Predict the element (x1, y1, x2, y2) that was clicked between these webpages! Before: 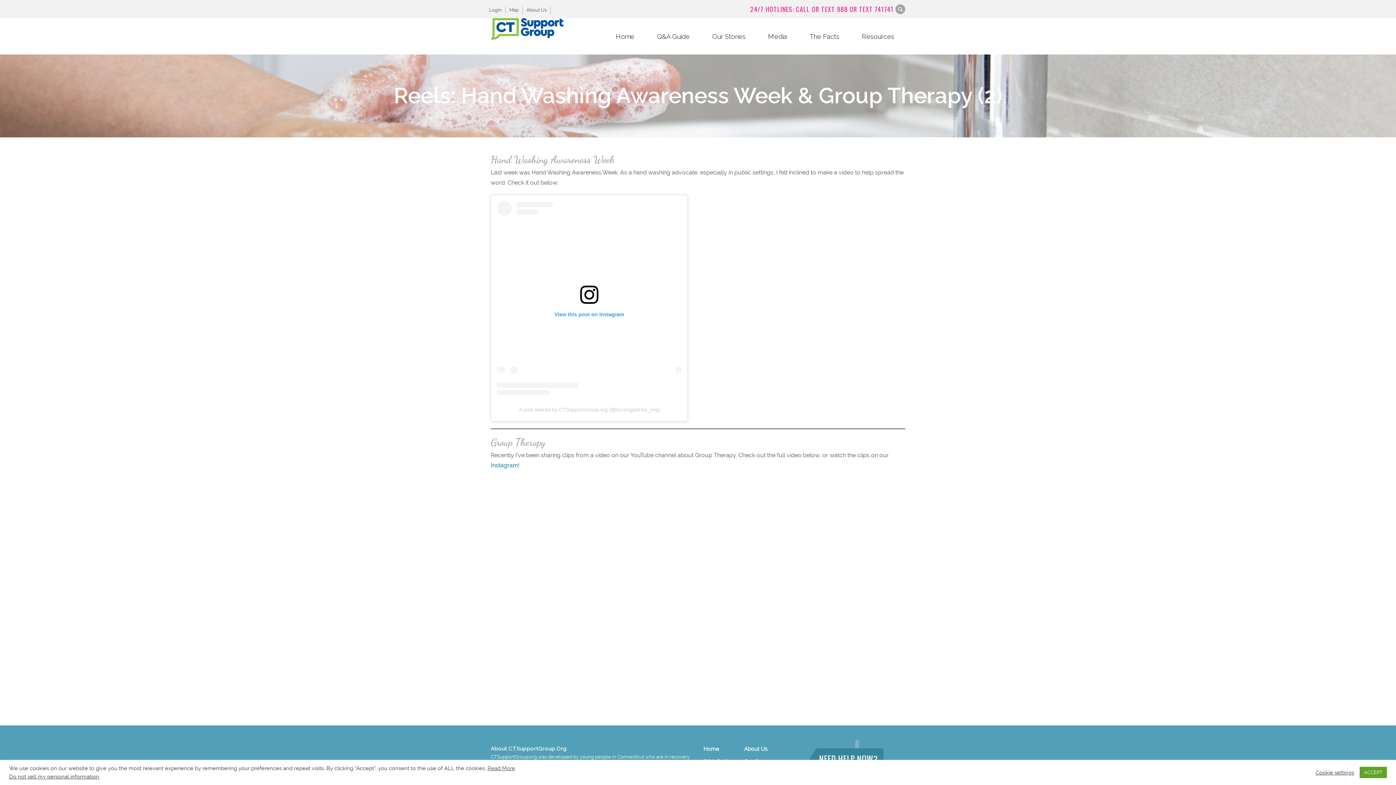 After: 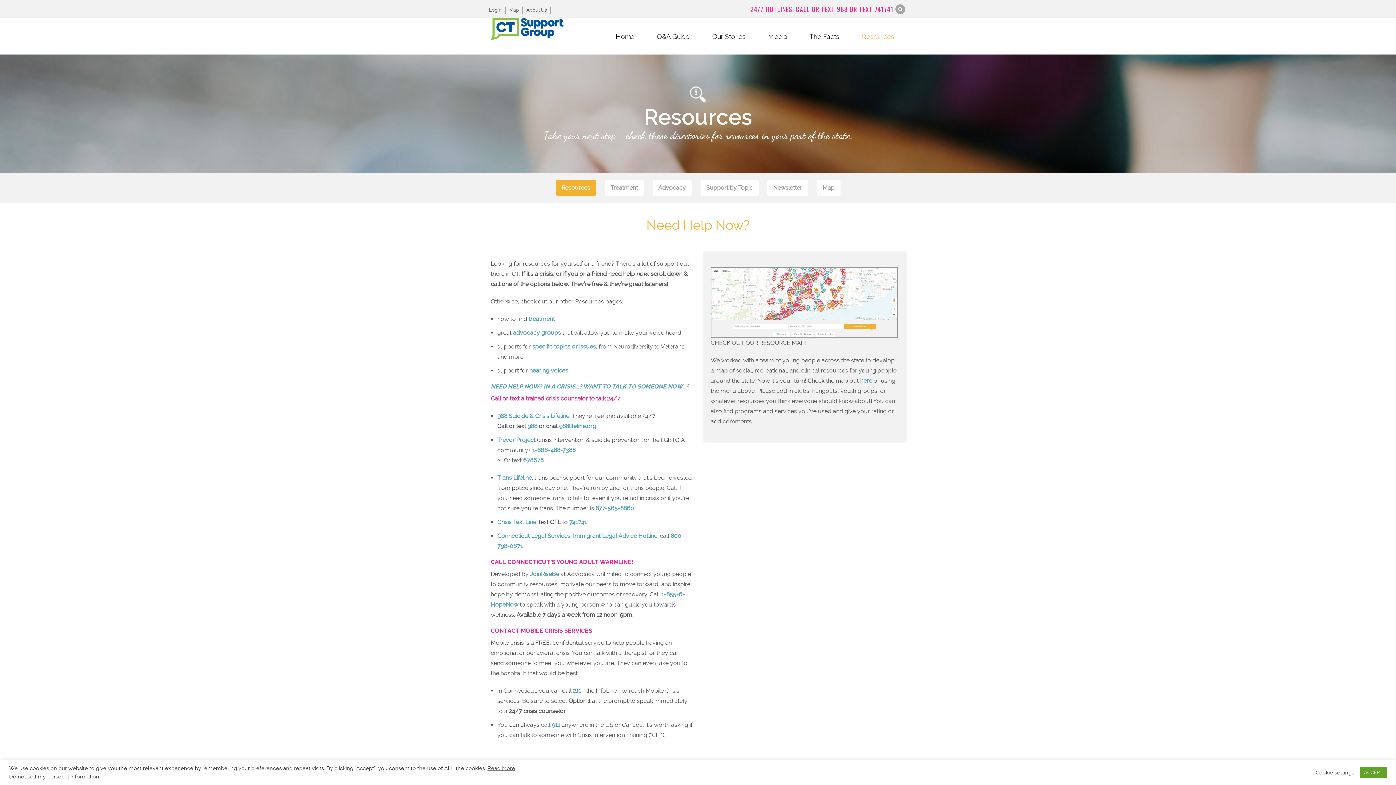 Action: label: Resources bbox: (851, 29, 905, 44)